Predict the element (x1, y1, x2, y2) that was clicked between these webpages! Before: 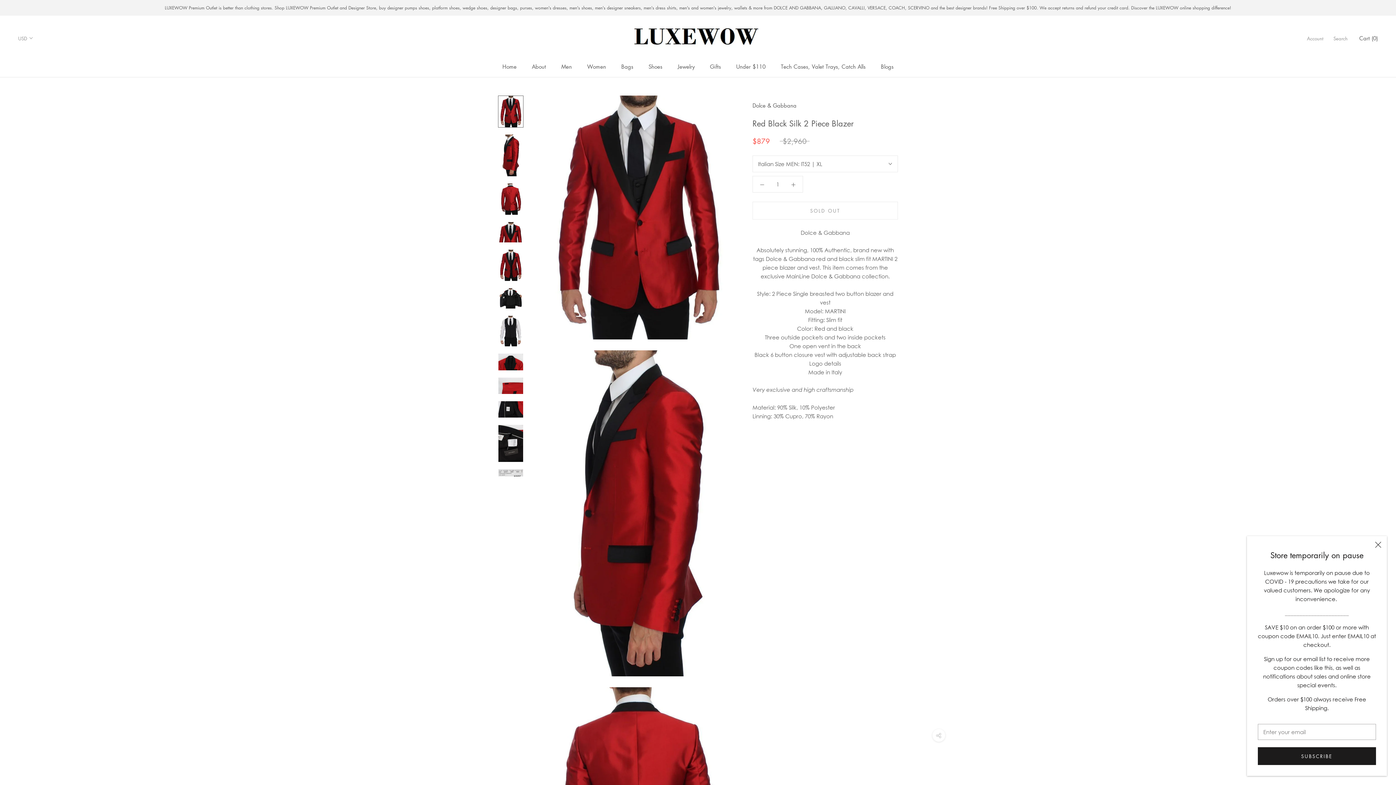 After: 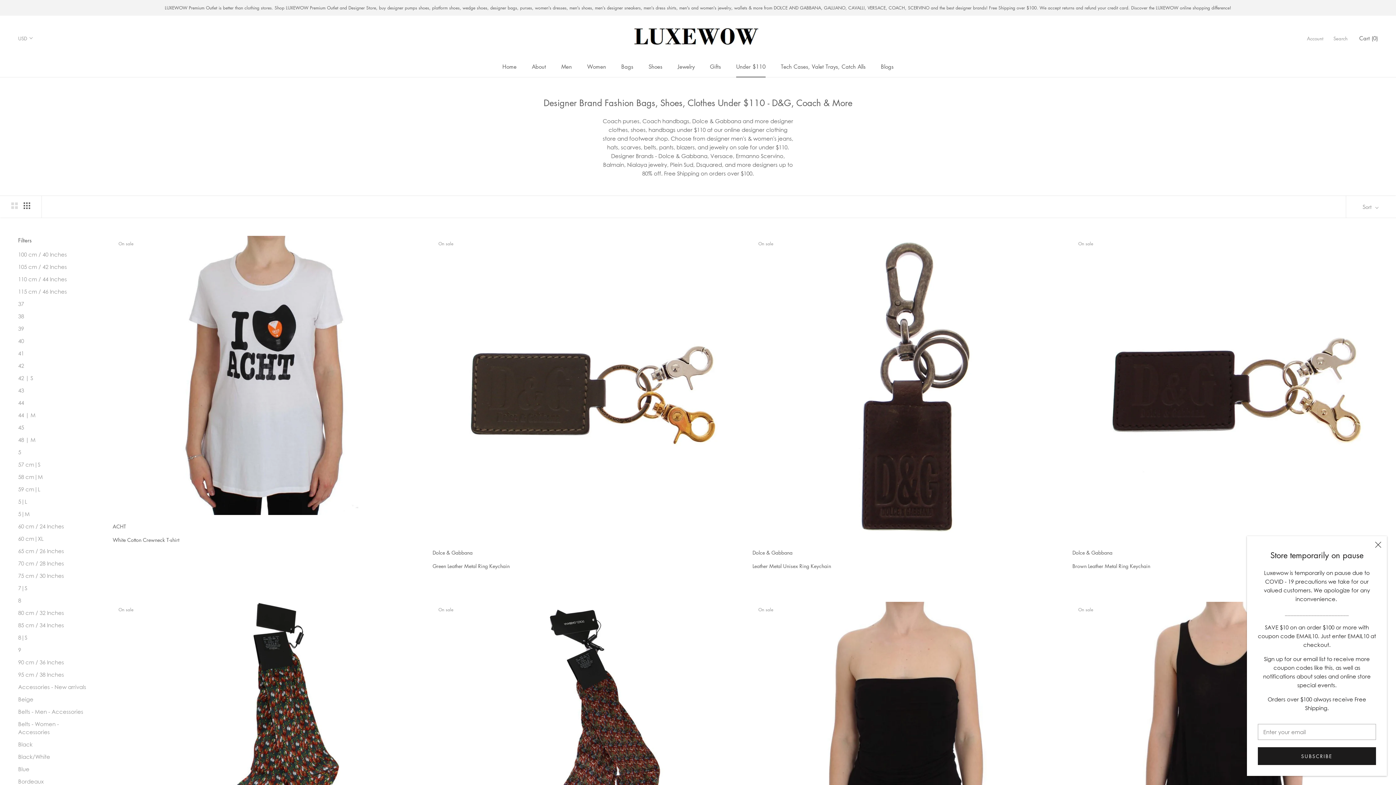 Action: label: Under $110
Under $110 bbox: (736, 62, 765, 70)